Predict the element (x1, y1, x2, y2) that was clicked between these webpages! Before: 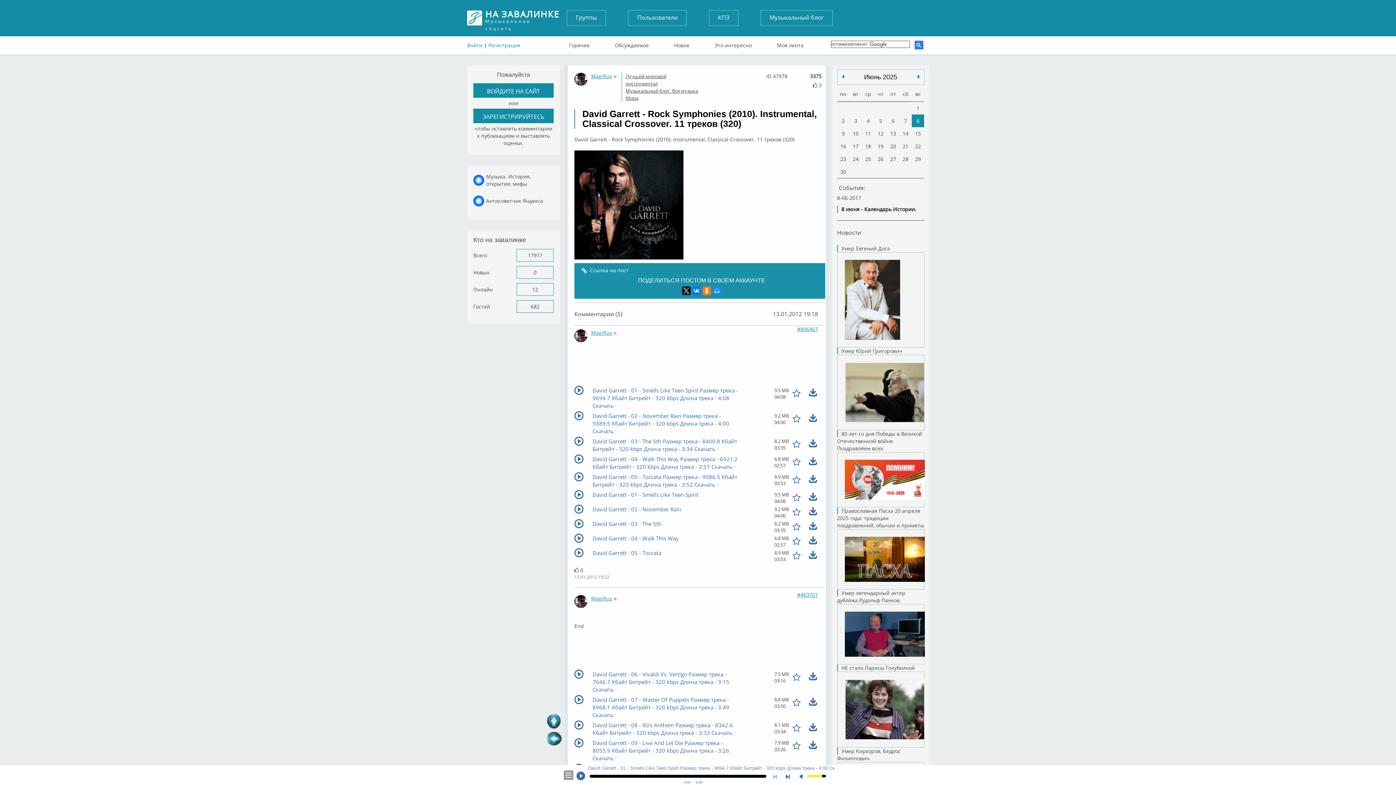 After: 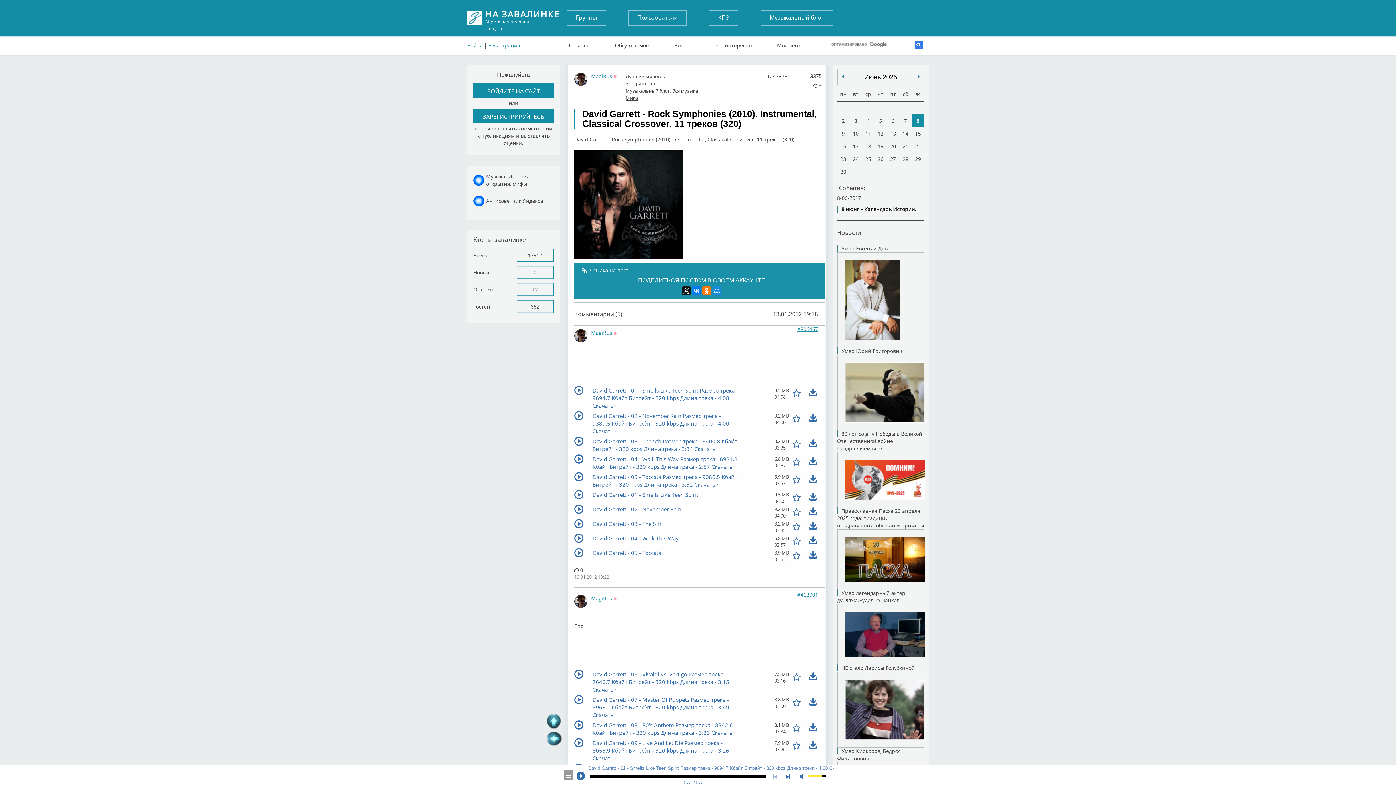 Action: bbox: (692, 286, 701, 295)